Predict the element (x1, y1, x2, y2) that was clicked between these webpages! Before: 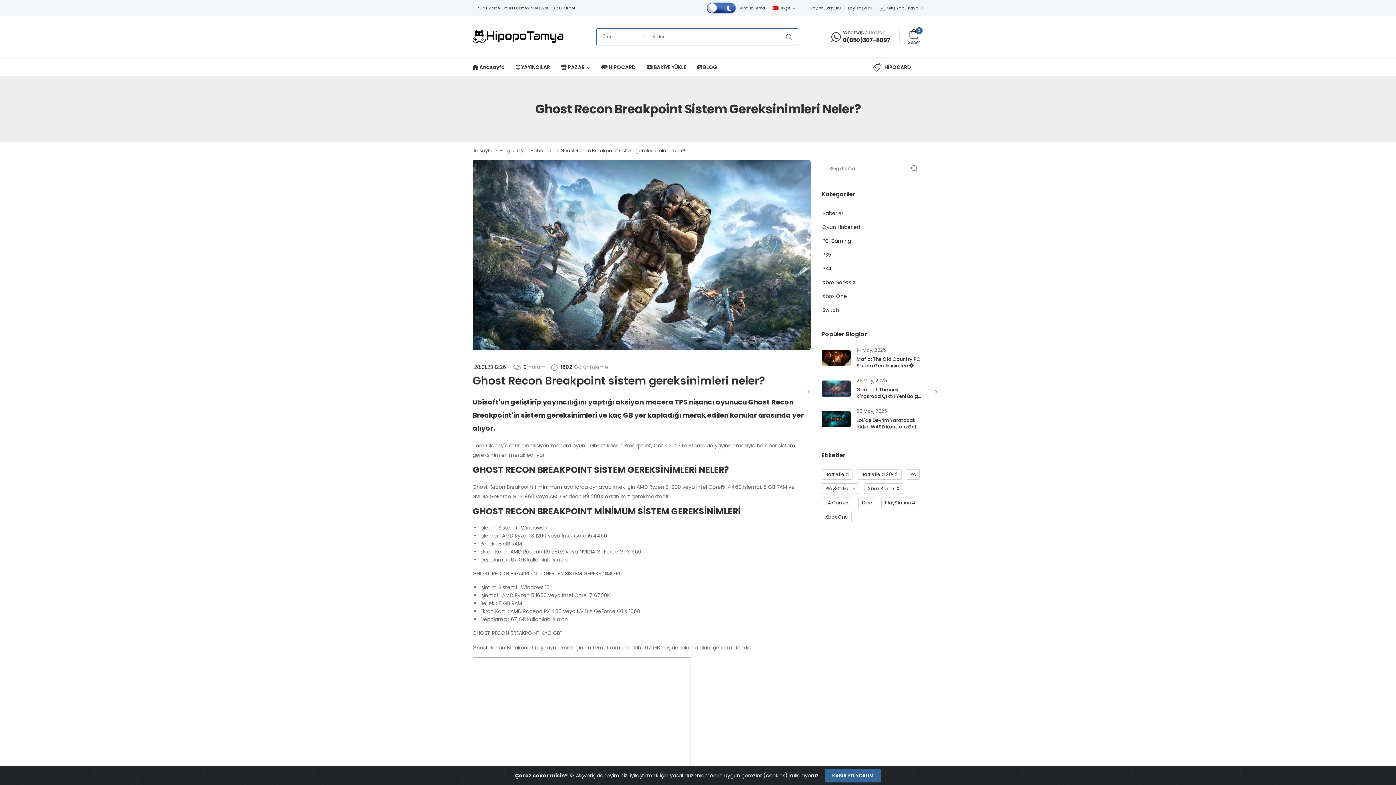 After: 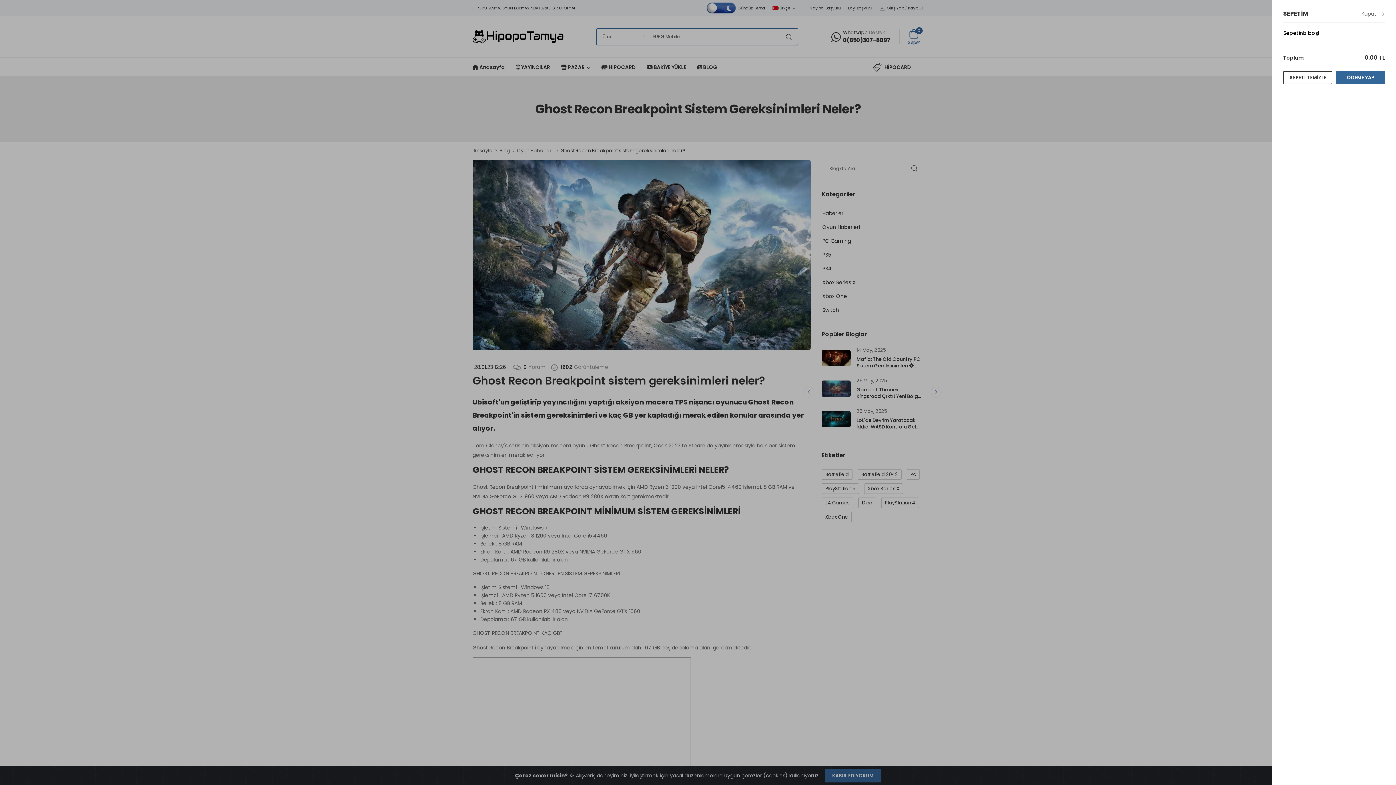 Action: bbox: (908, 28, 920, 44) label: 0
Sepet